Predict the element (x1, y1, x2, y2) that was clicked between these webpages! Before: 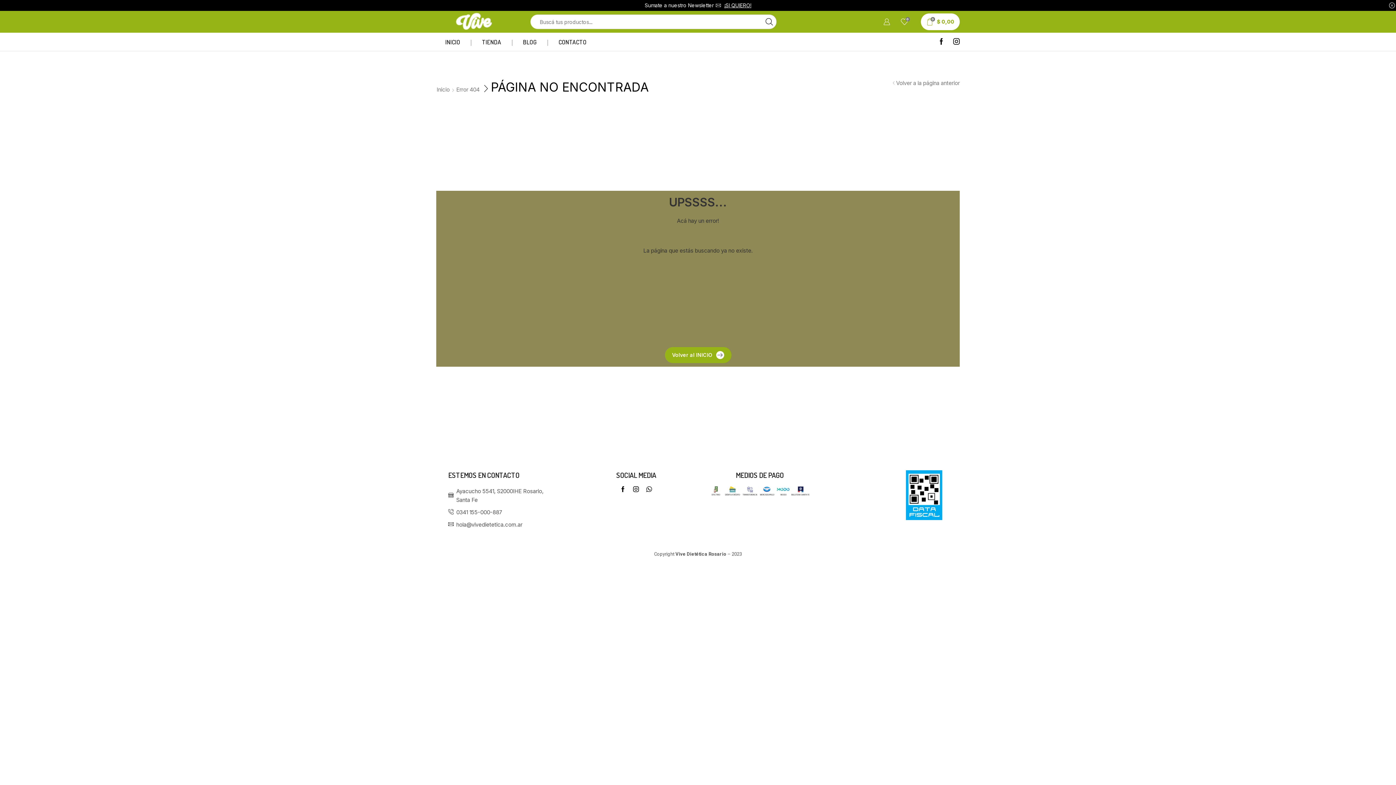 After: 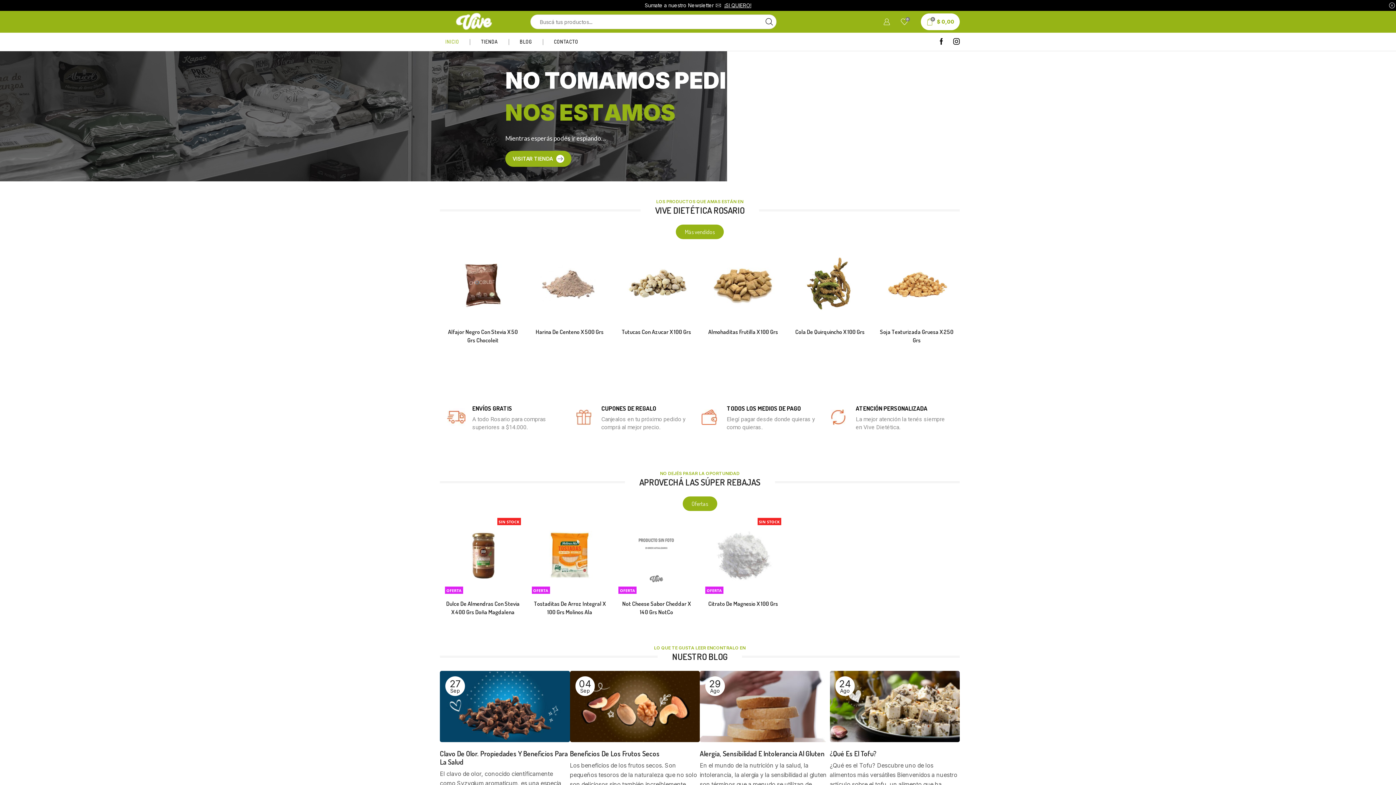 Action: bbox: (455, 18, 495, 24)